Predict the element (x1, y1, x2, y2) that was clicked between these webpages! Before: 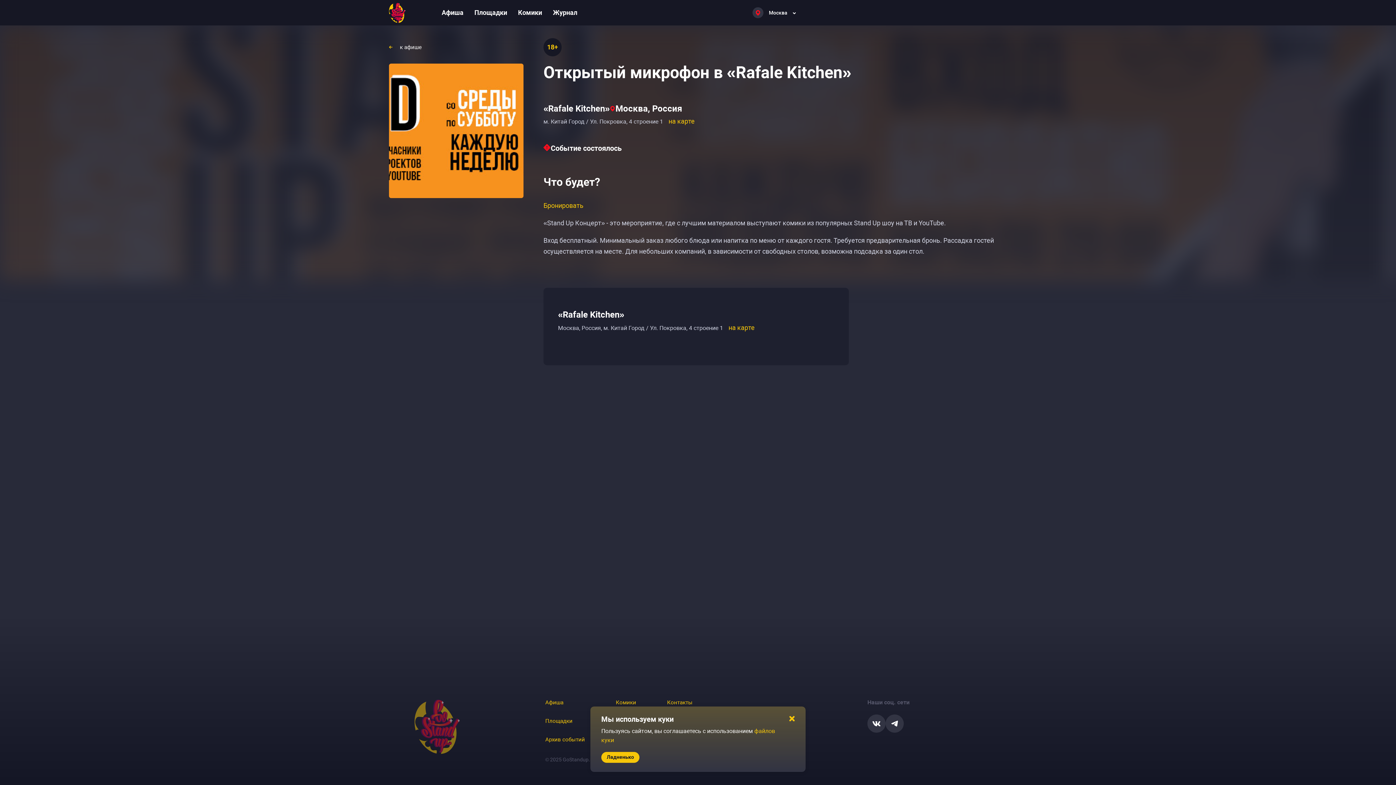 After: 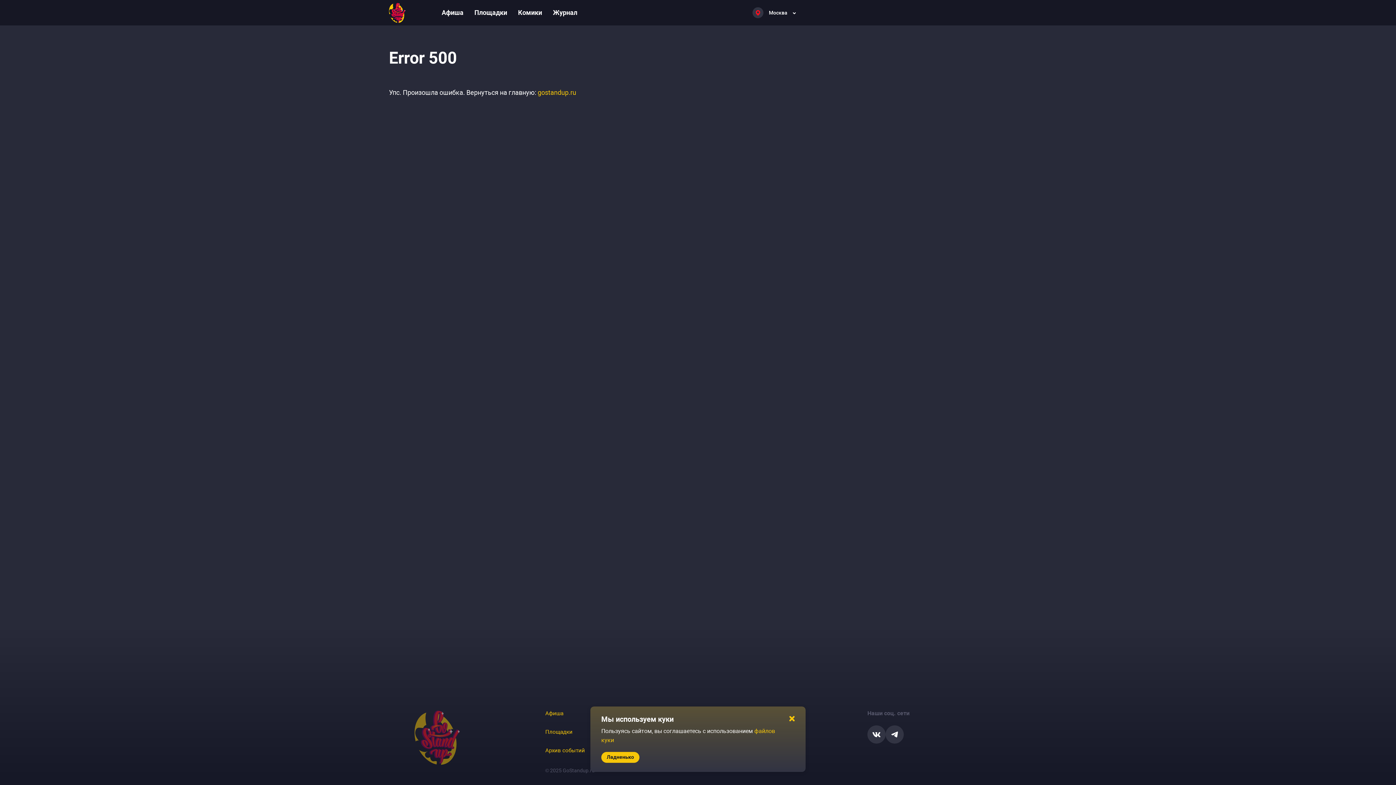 Action: bbox: (389, 43, 543, 50) label: к афише